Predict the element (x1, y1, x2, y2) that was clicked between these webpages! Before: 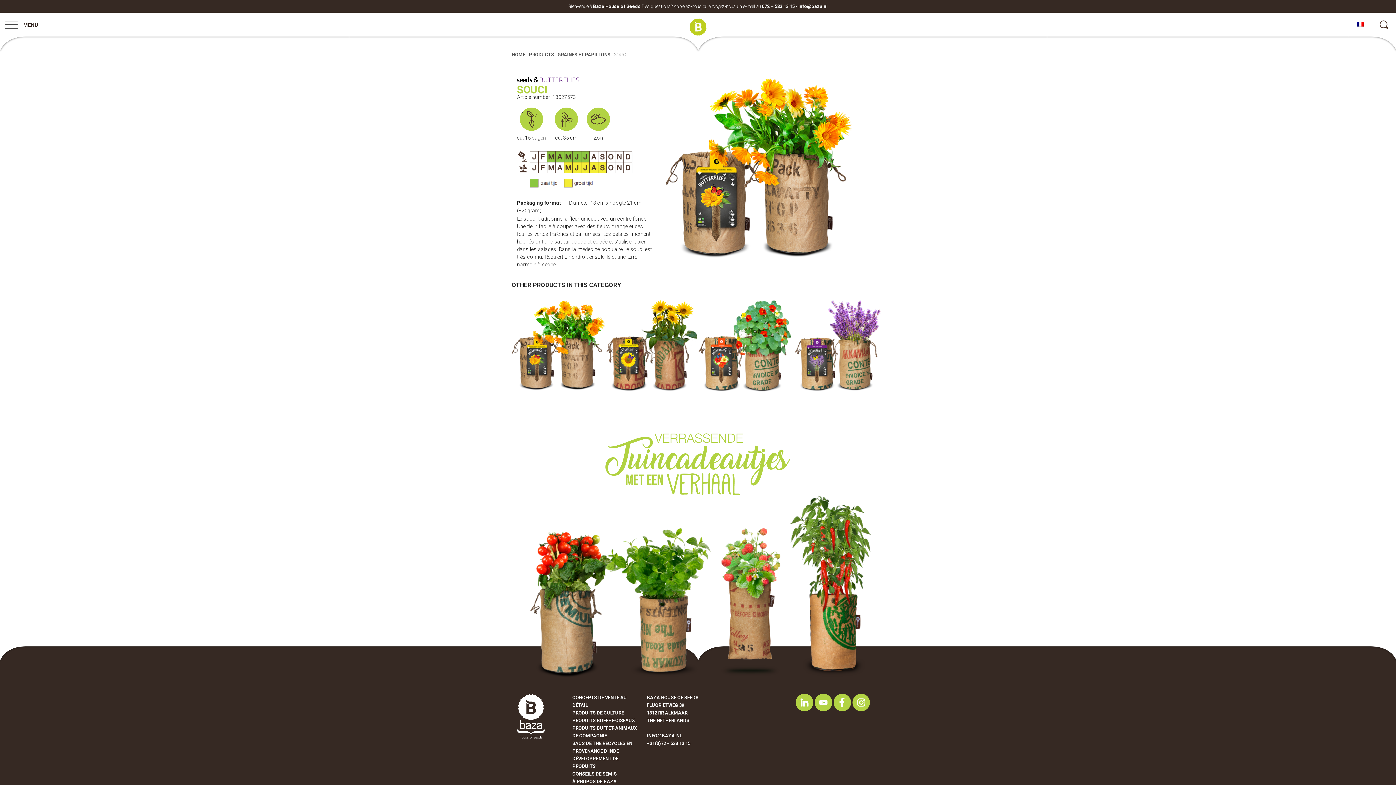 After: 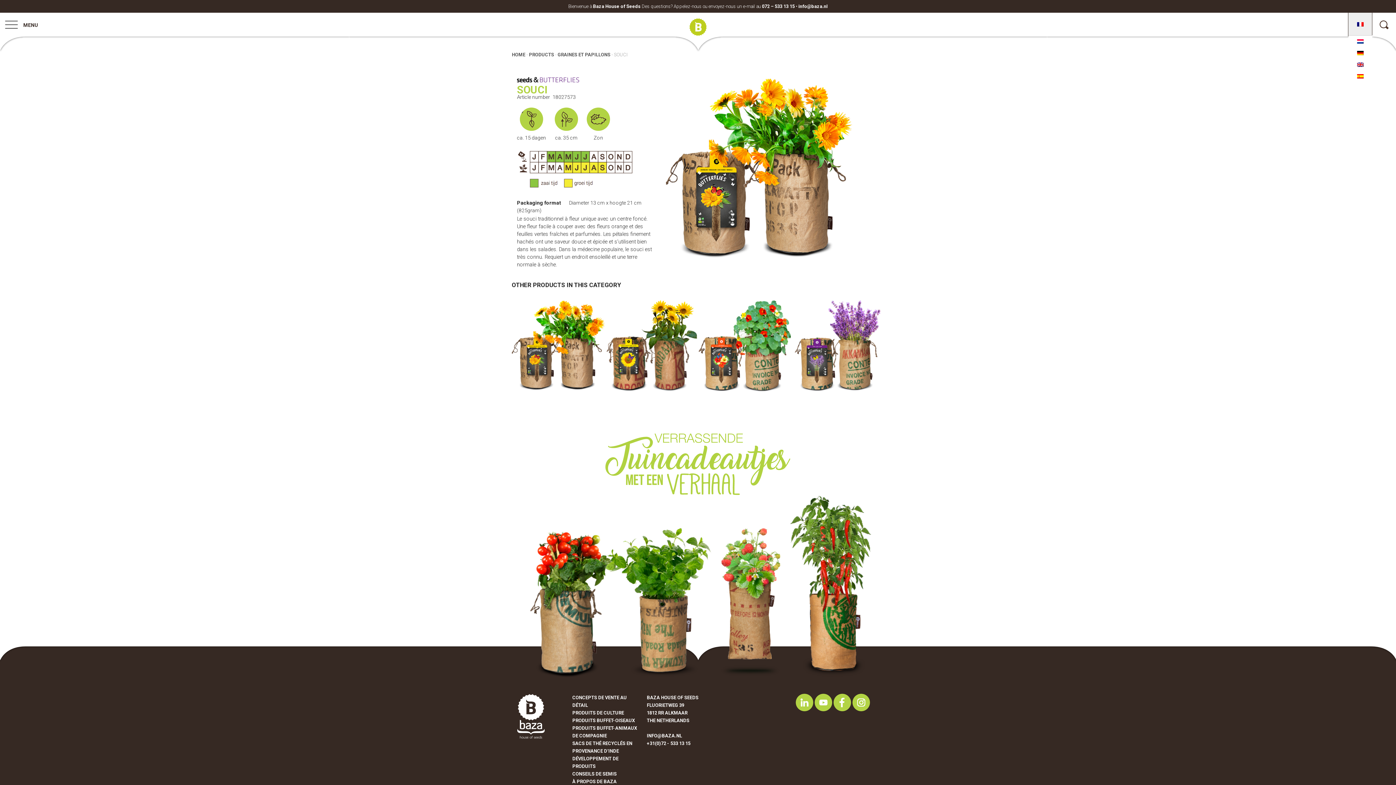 Action: bbox: (1348, 12, 1372, 36)